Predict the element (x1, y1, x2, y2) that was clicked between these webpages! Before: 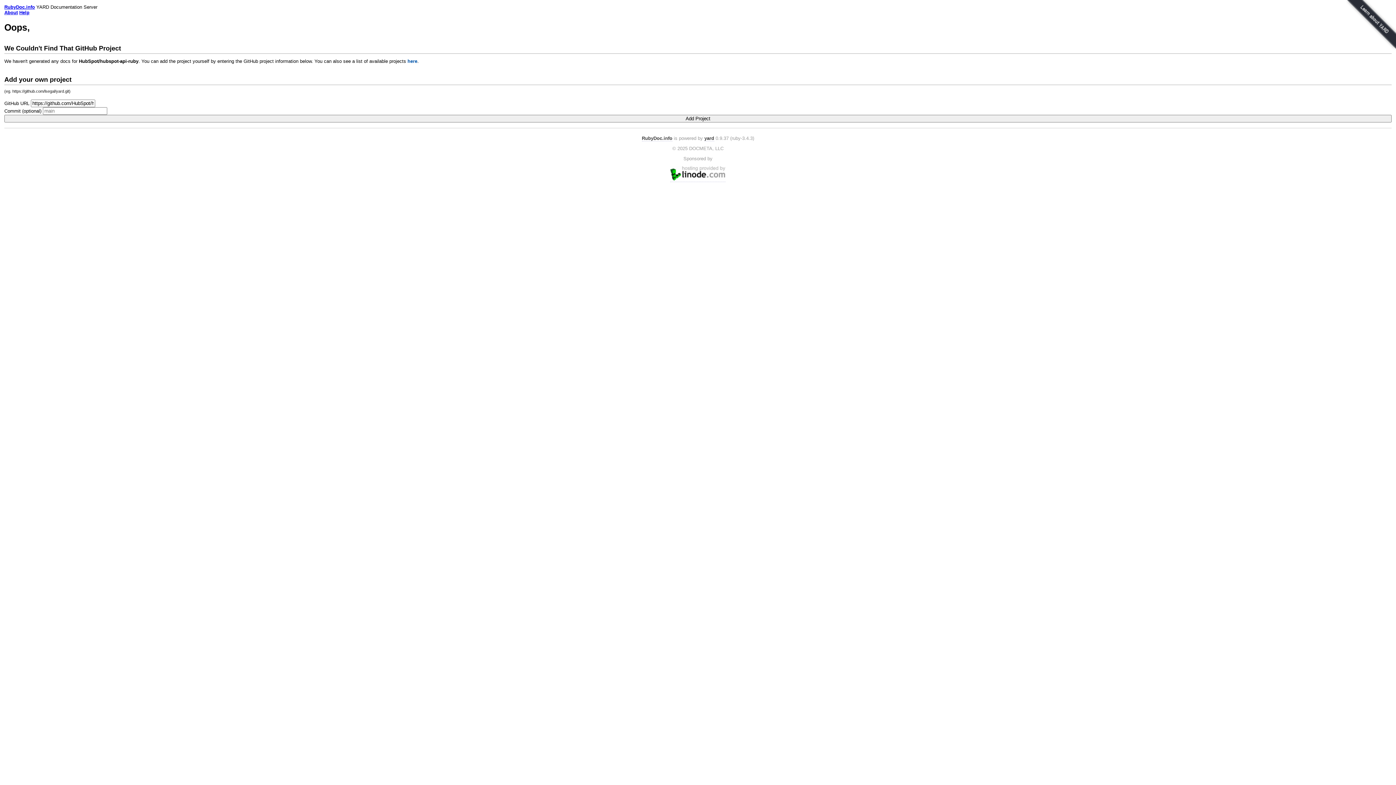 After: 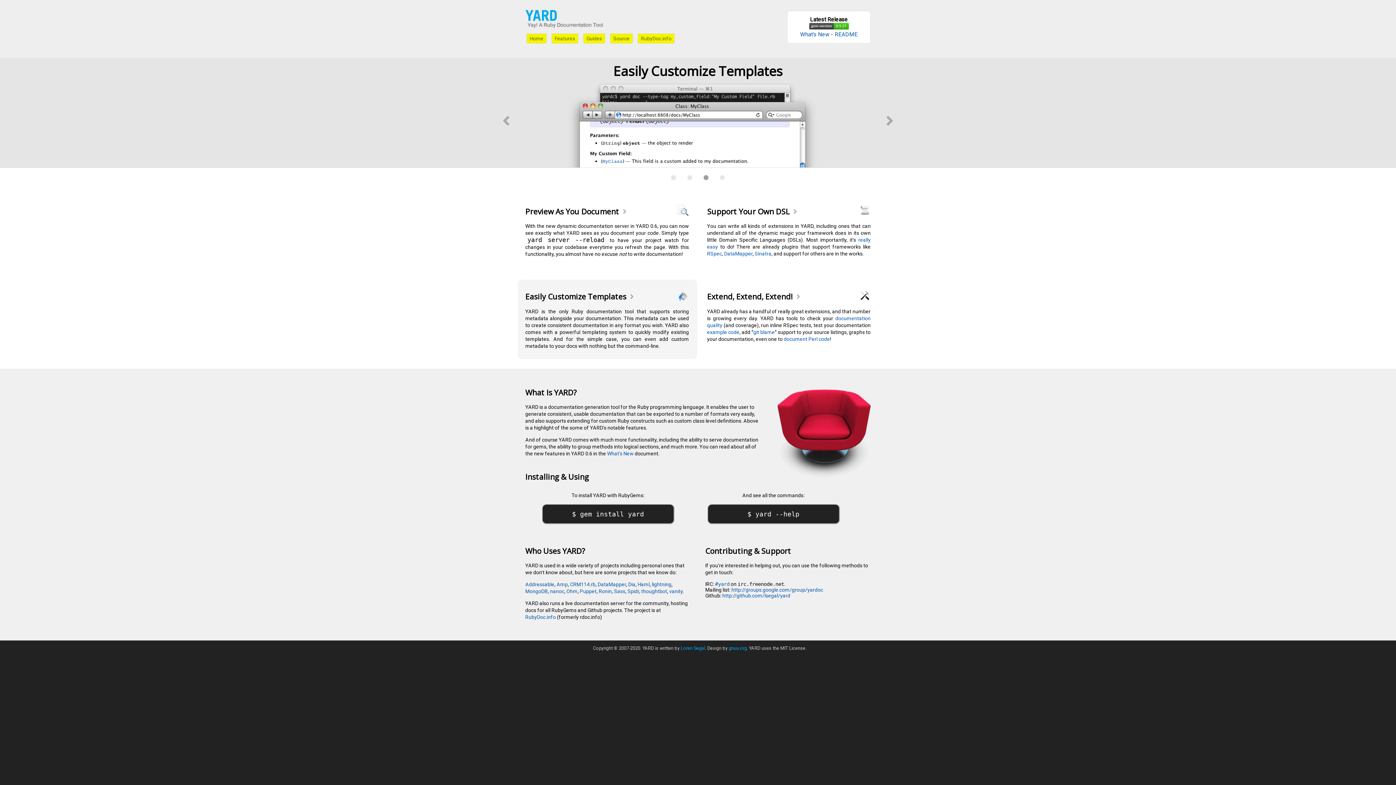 Action: bbox: (1342, 0, 1396, 55)